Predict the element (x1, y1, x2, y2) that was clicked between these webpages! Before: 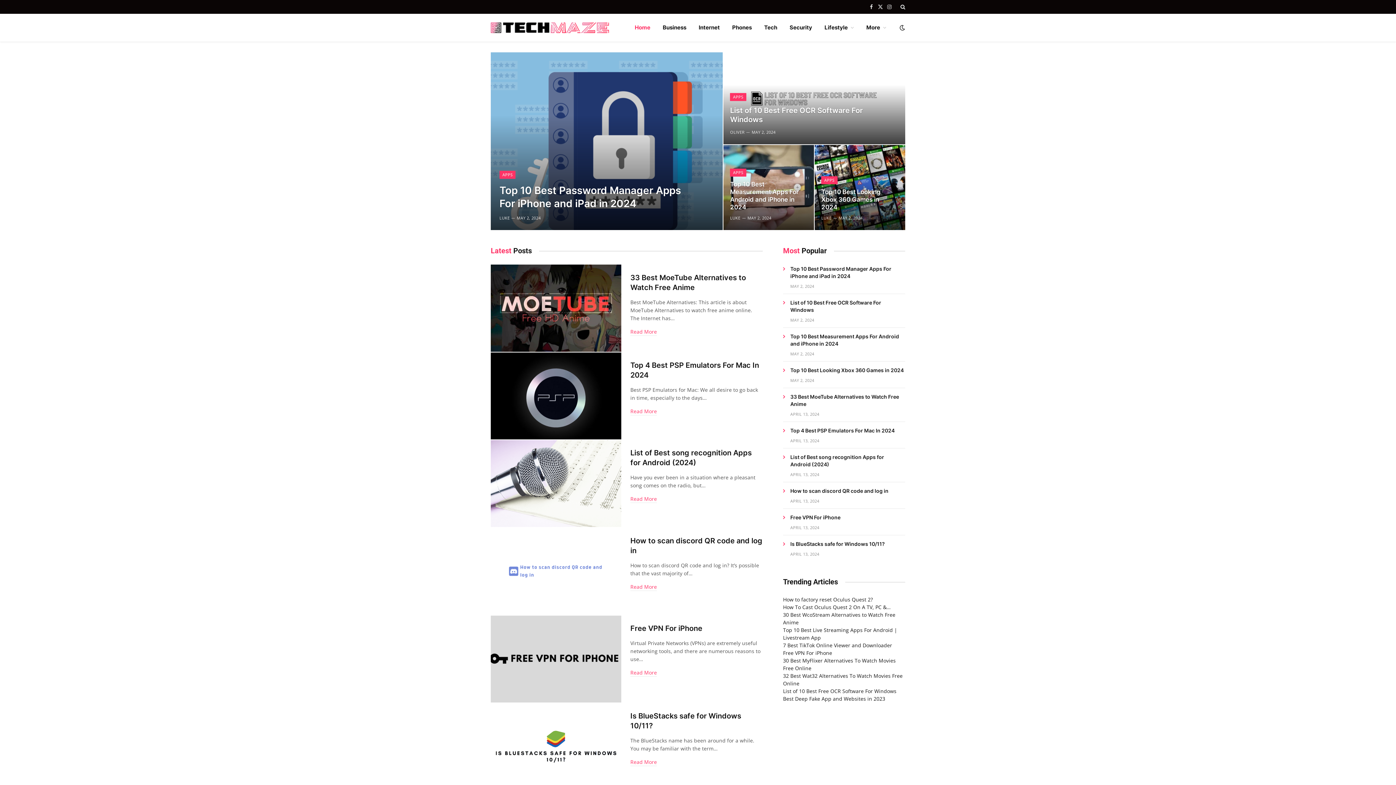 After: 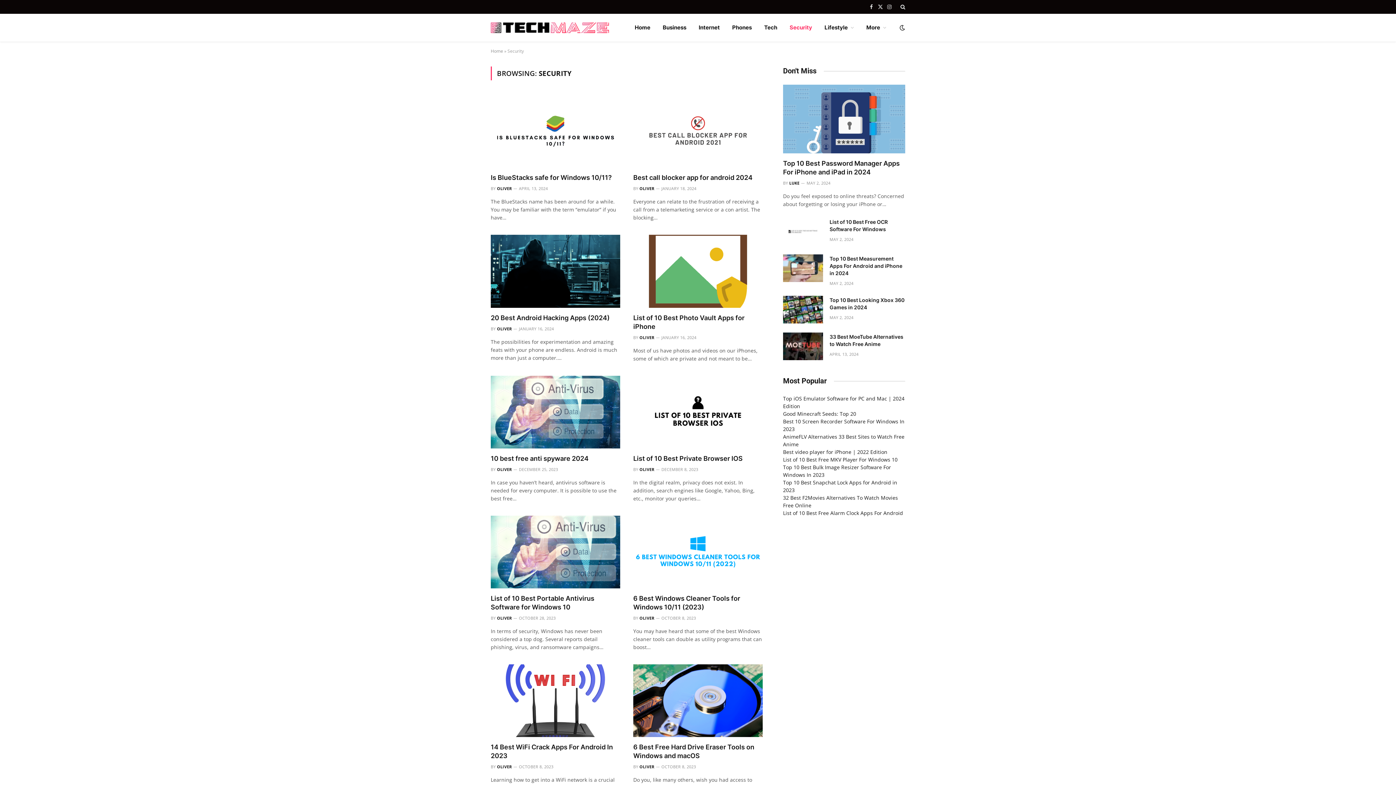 Action: bbox: (783, 13, 818, 41) label: Security